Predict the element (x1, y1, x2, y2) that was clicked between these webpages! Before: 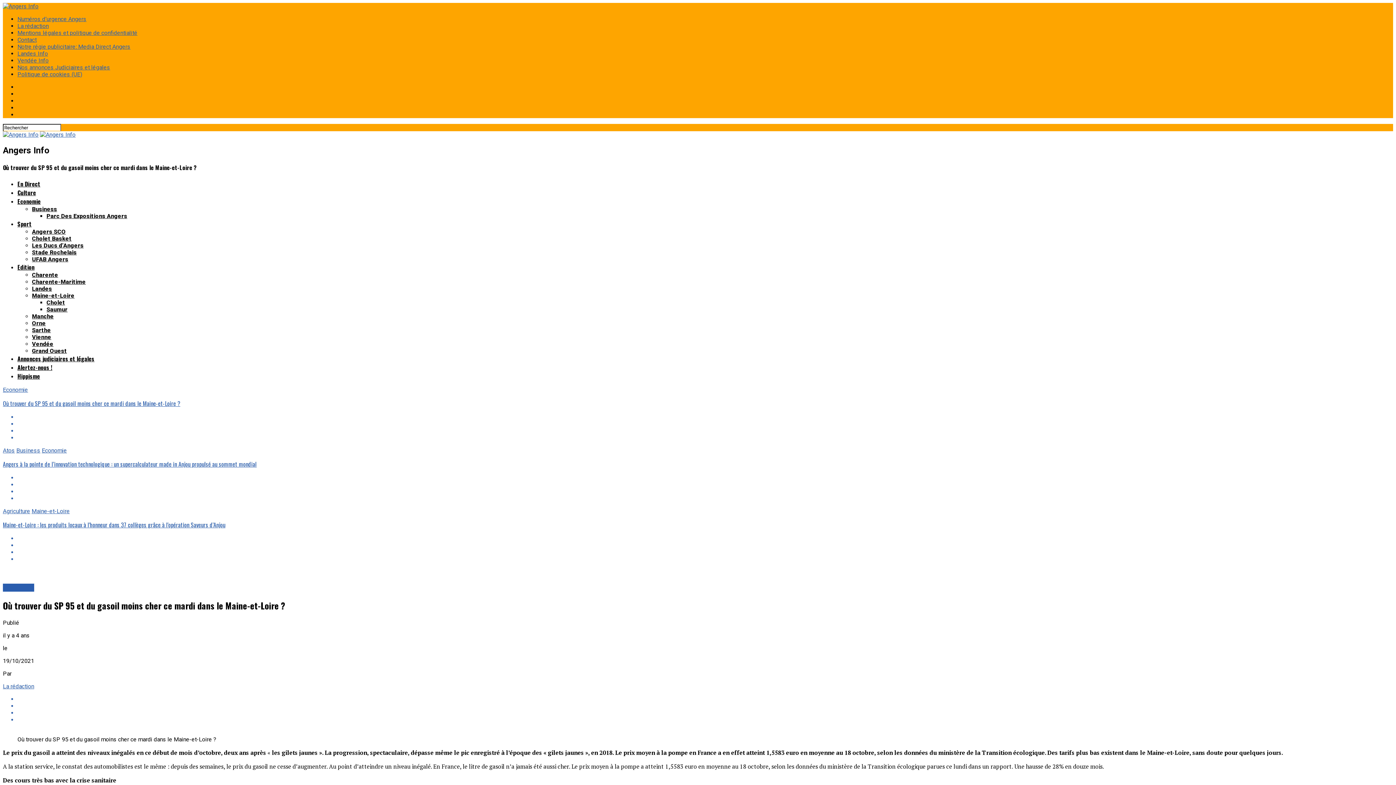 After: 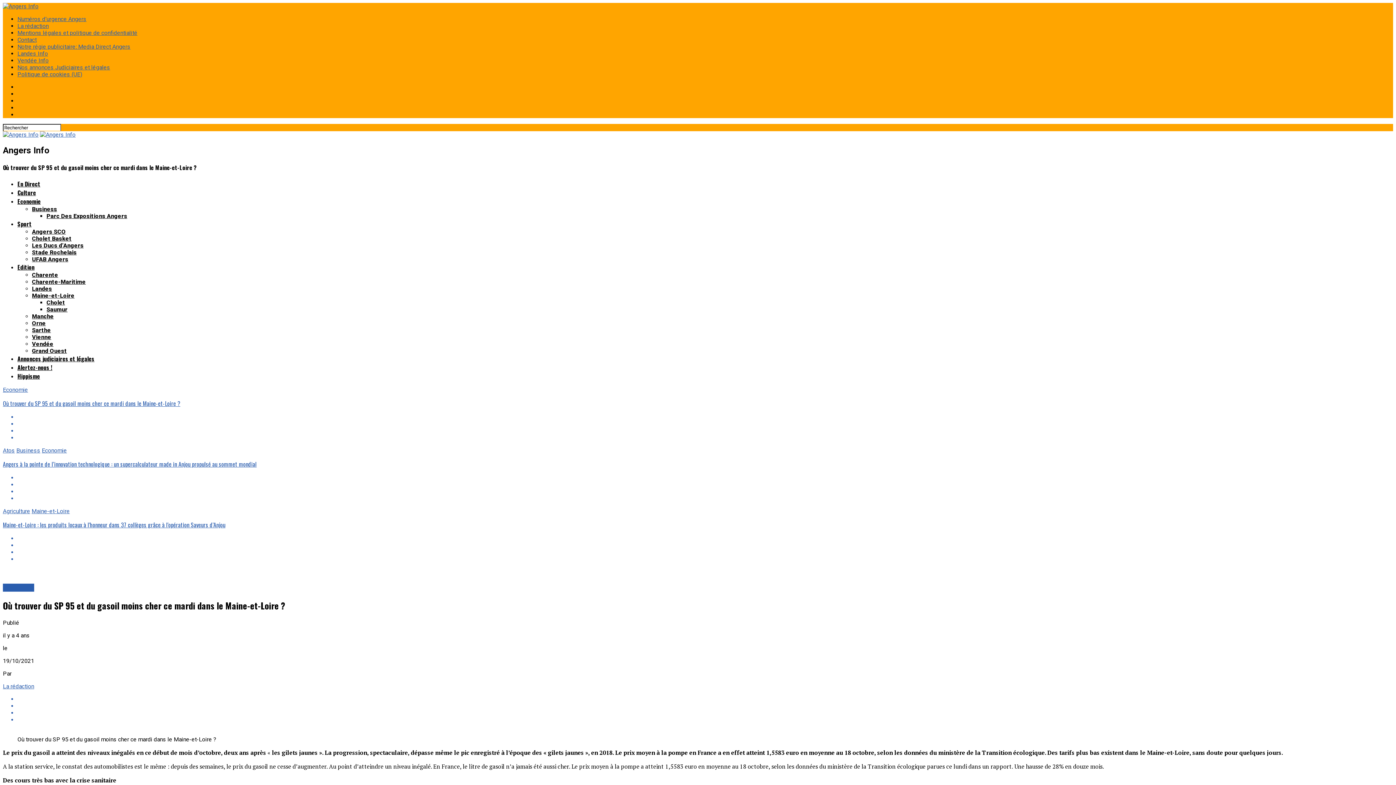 Action: bbox: (17, 702, 1393, 709)